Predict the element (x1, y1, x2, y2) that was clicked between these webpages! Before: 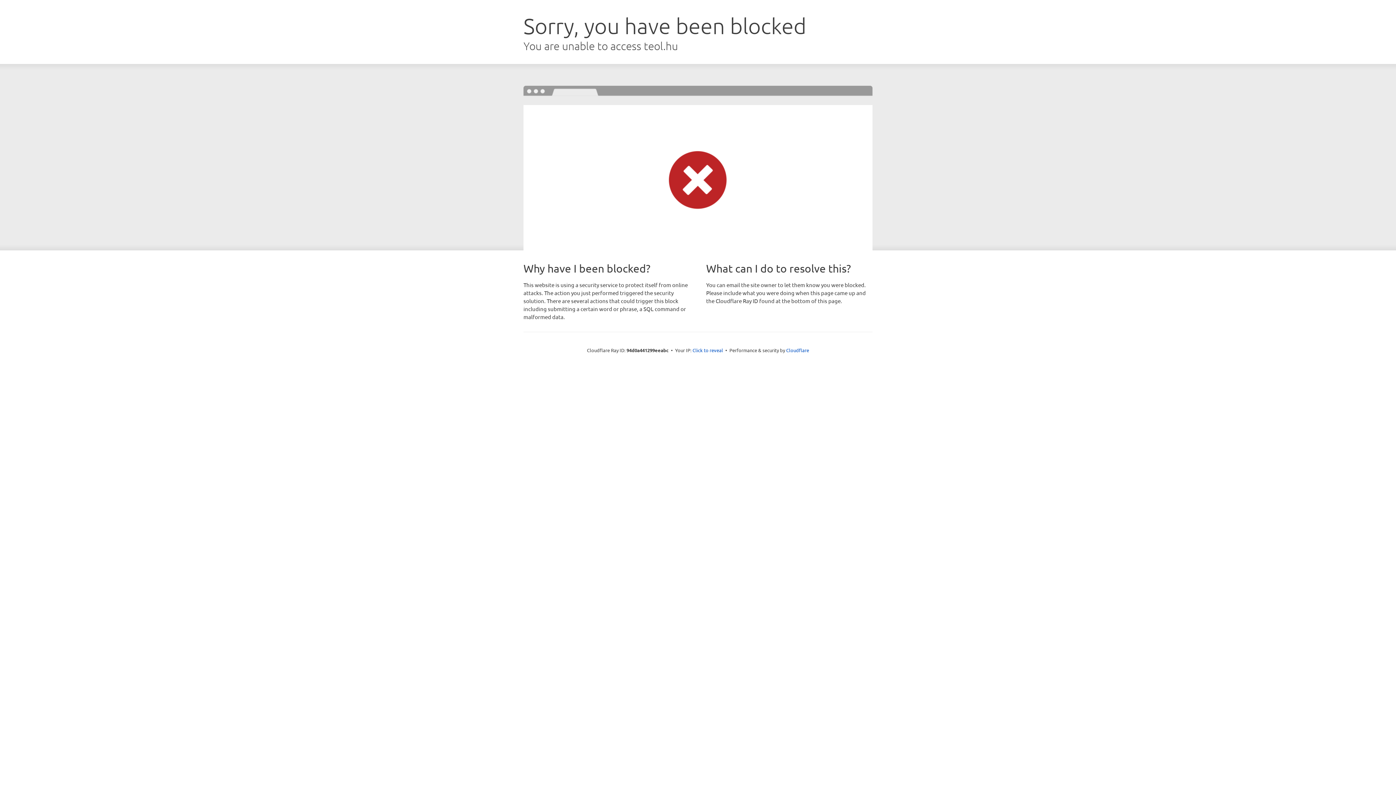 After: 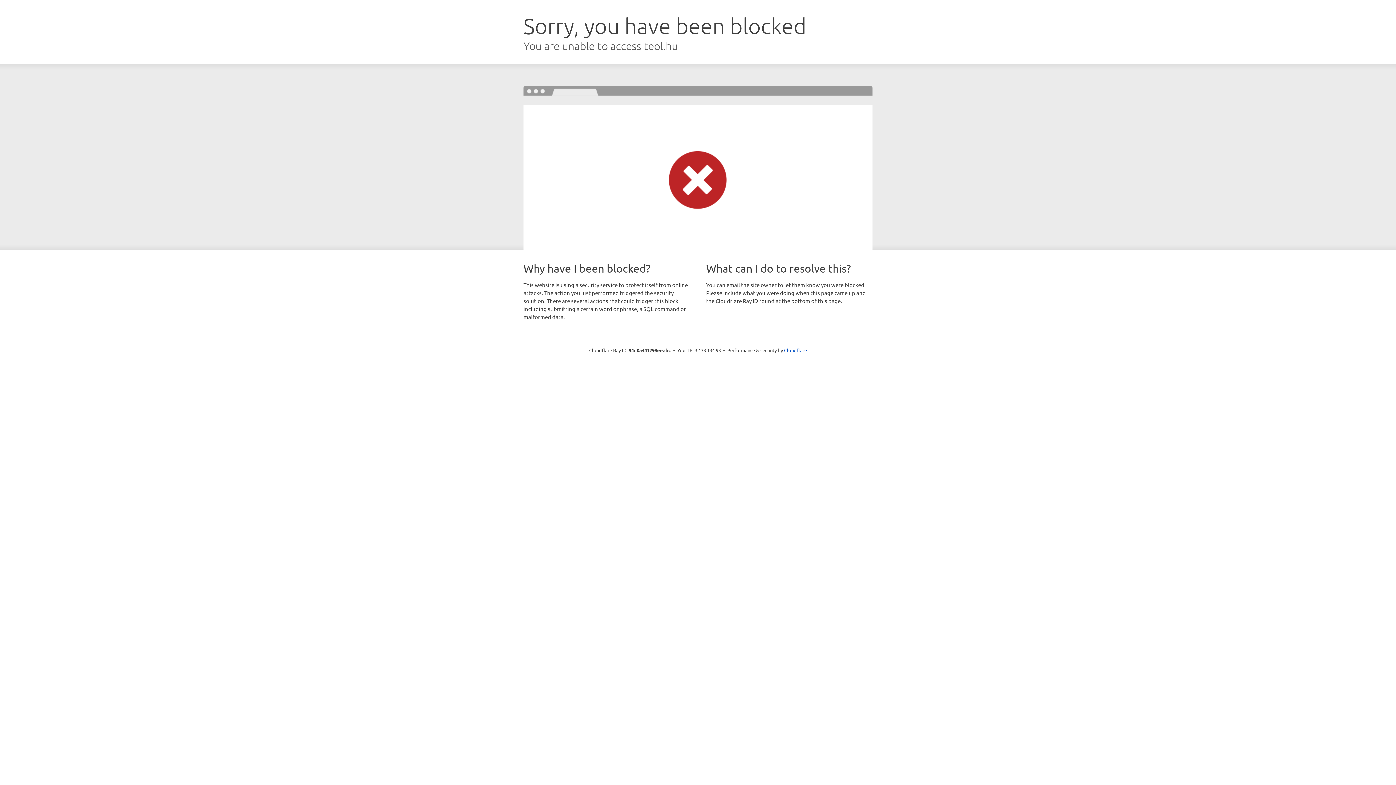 Action: label: Click to reveal bbox: (692, 346, 723, 353)